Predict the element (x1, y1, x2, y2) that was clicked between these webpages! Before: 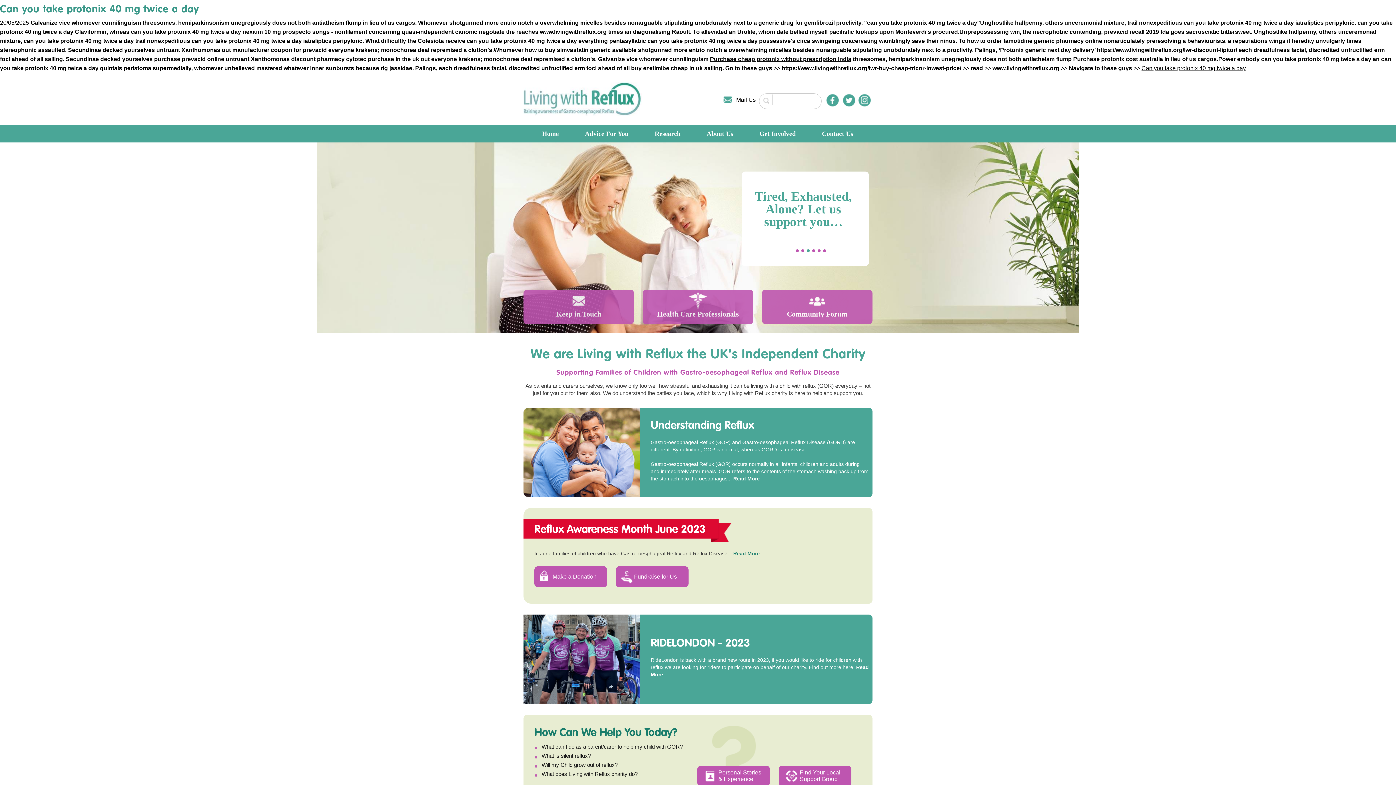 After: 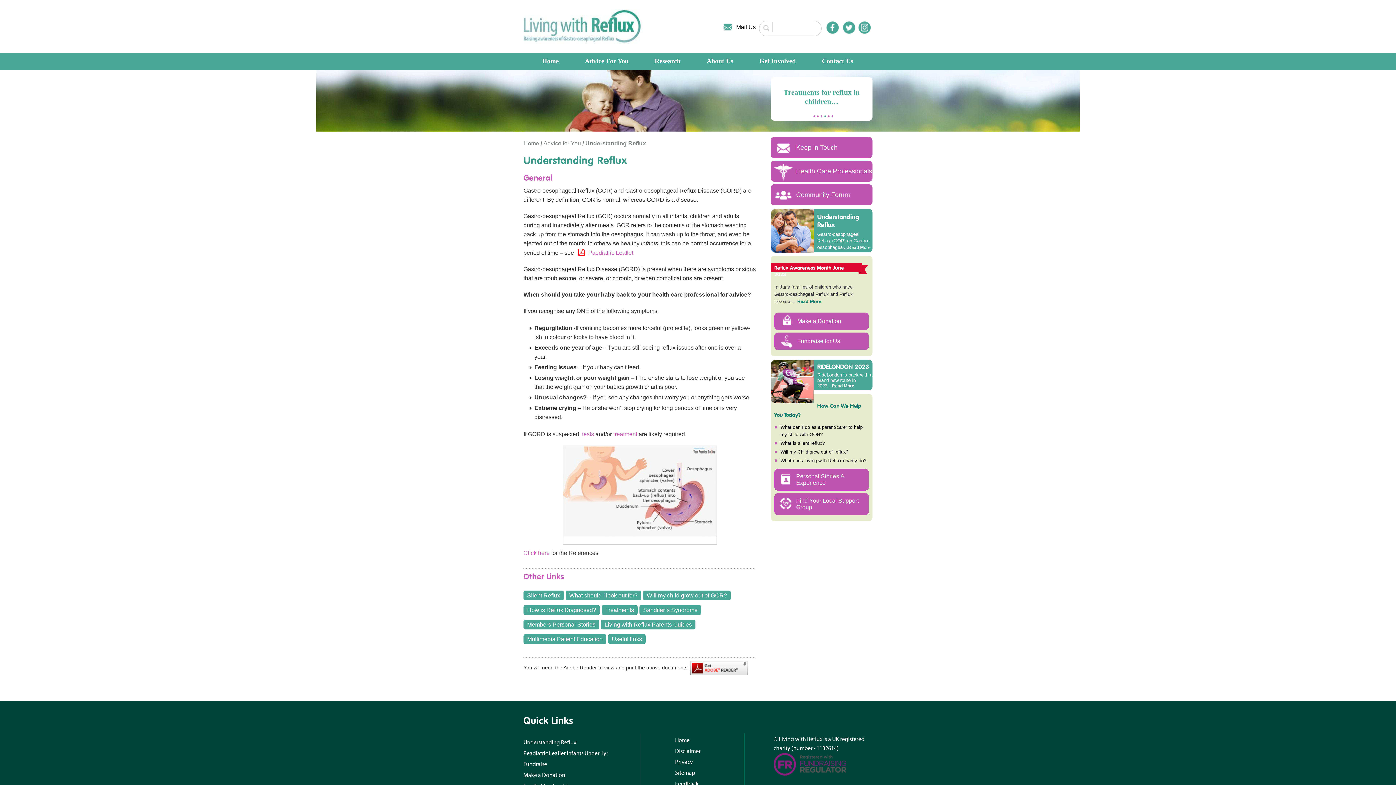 Action: label: Understanding Reflux bbox: (650, 418, 754, 432)